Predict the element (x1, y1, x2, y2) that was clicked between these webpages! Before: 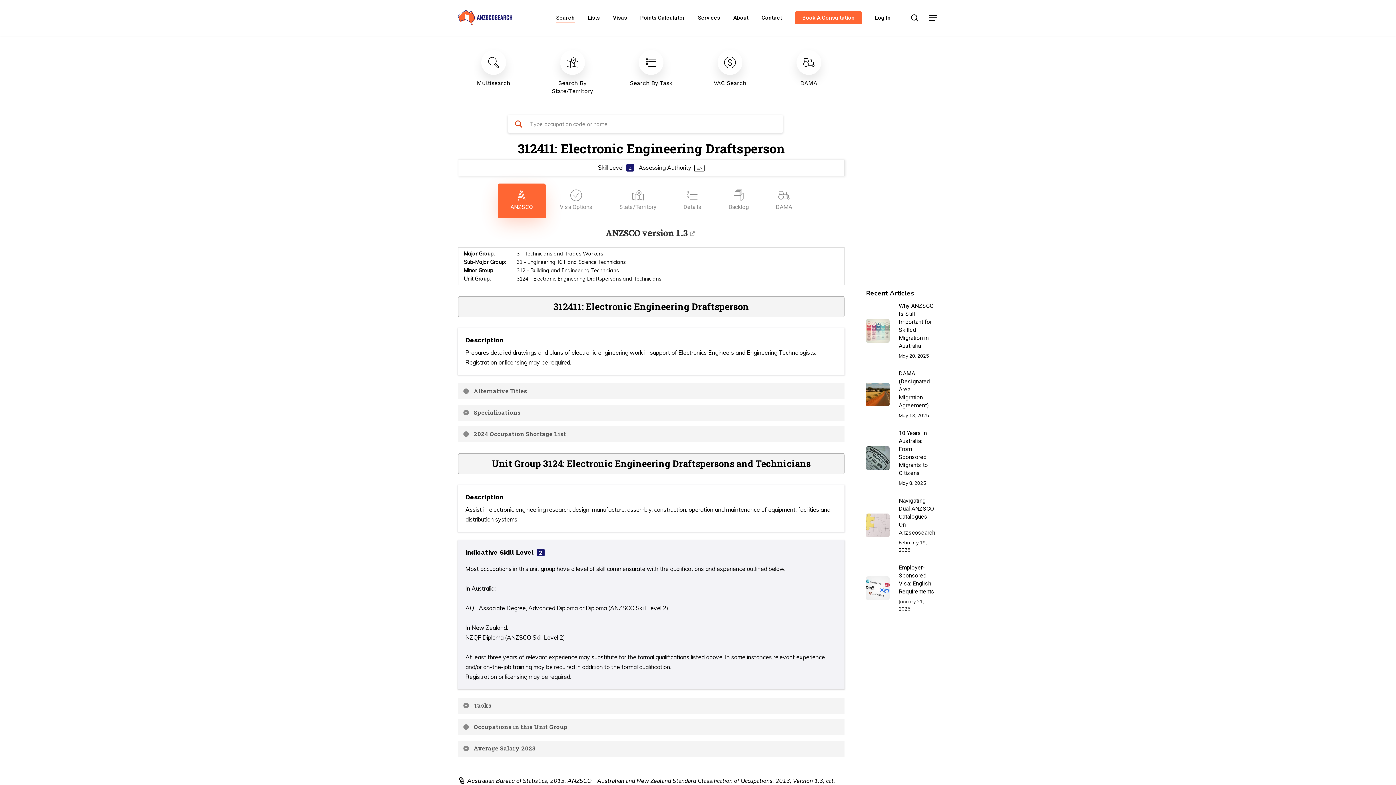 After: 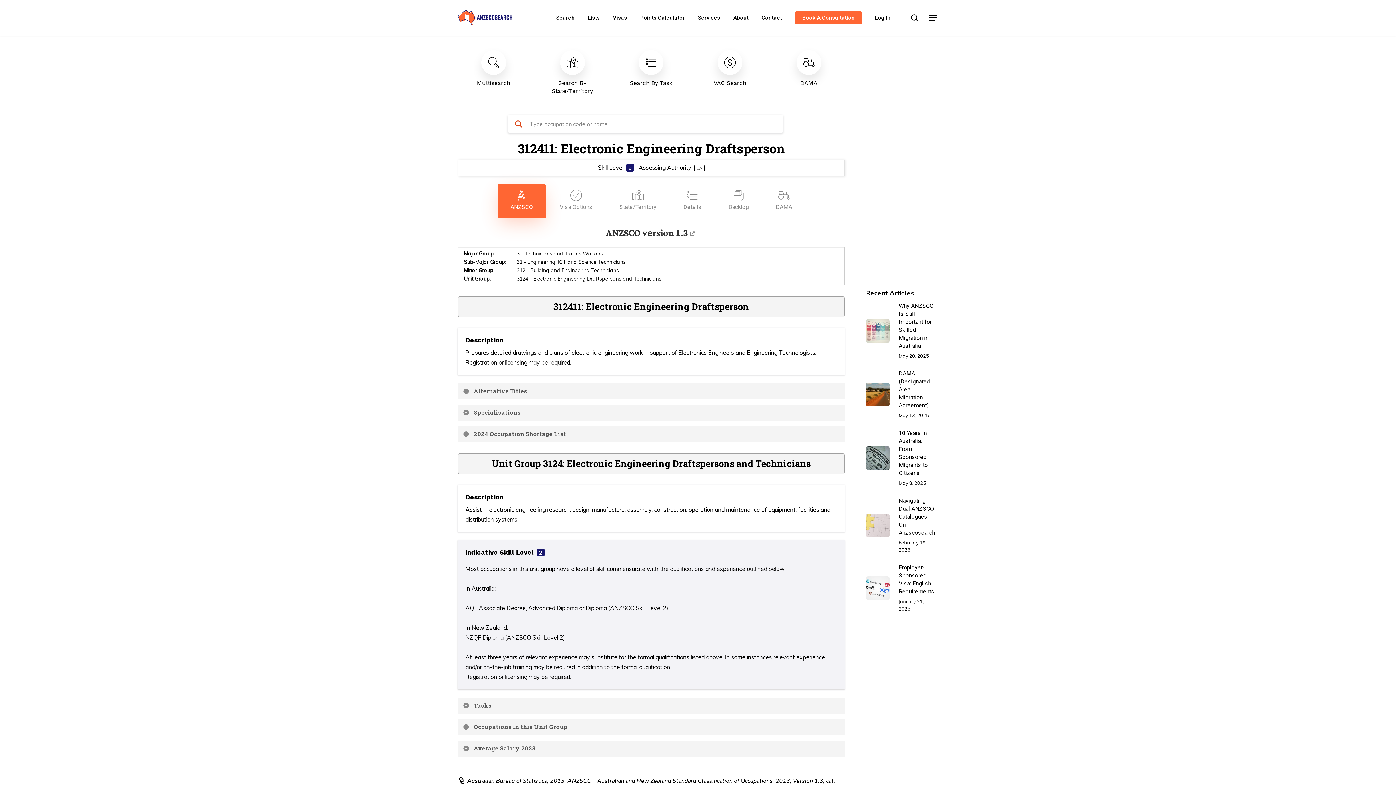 Action: label: ANZSCO bbox: (497, 183, 545, 217)